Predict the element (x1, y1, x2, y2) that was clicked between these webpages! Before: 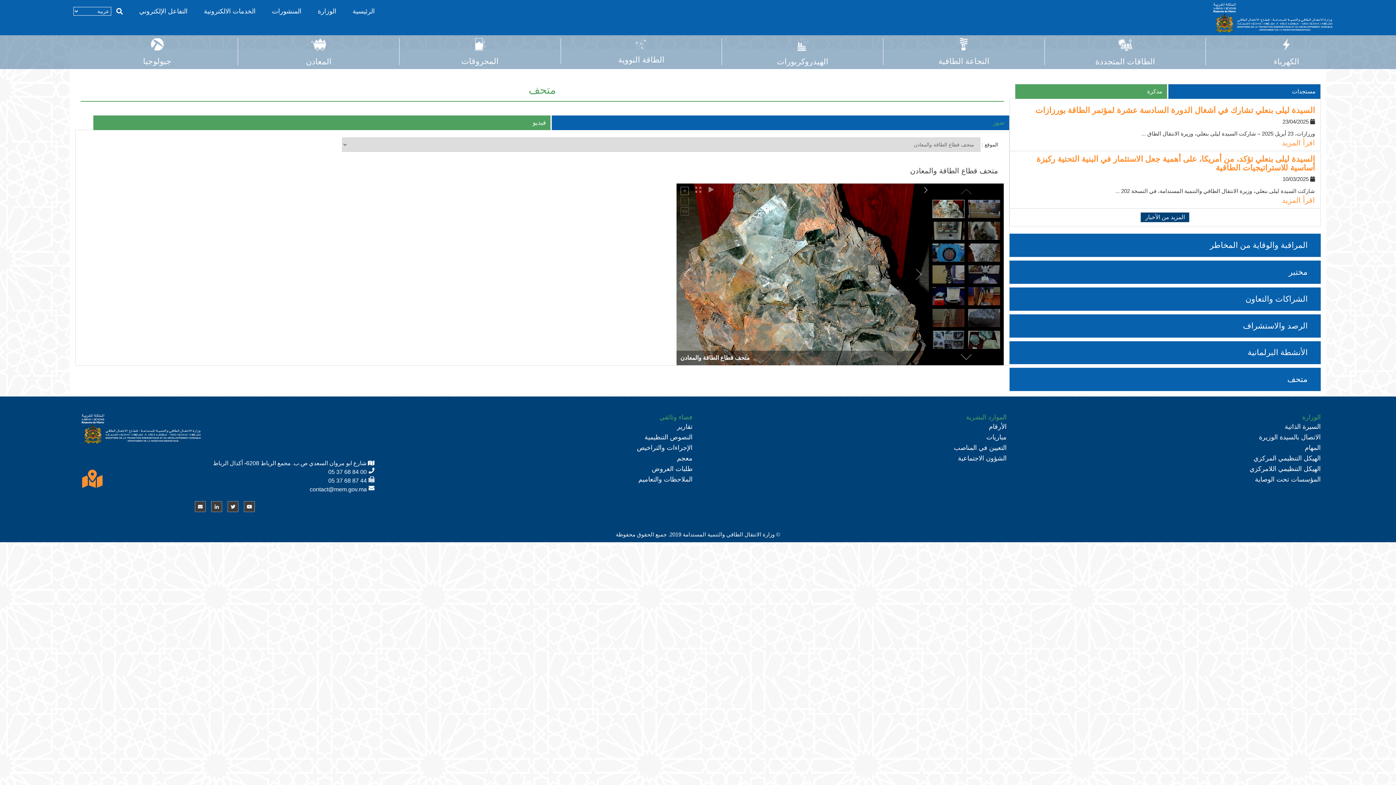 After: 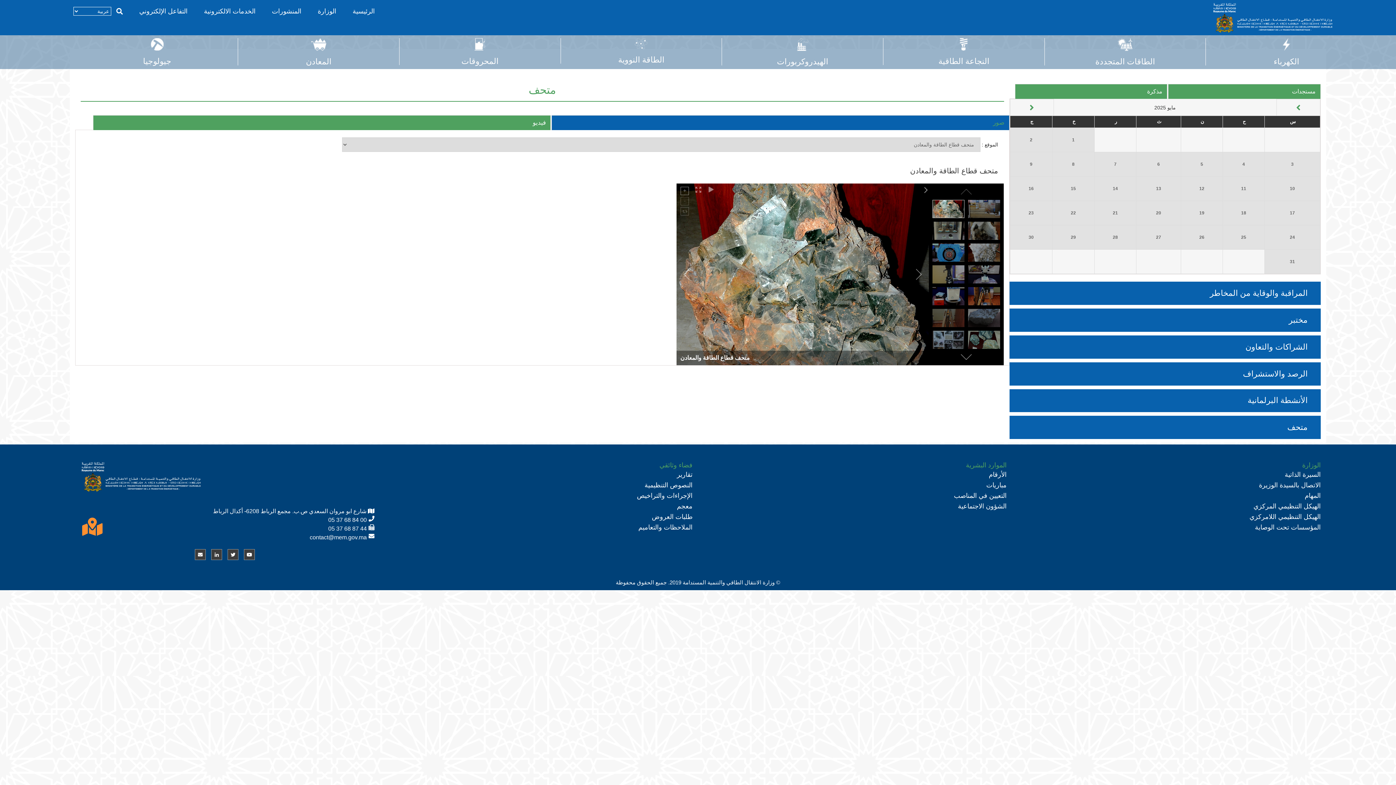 Action: bbox: (1015, 84, 1167, 98) label: مذكرة